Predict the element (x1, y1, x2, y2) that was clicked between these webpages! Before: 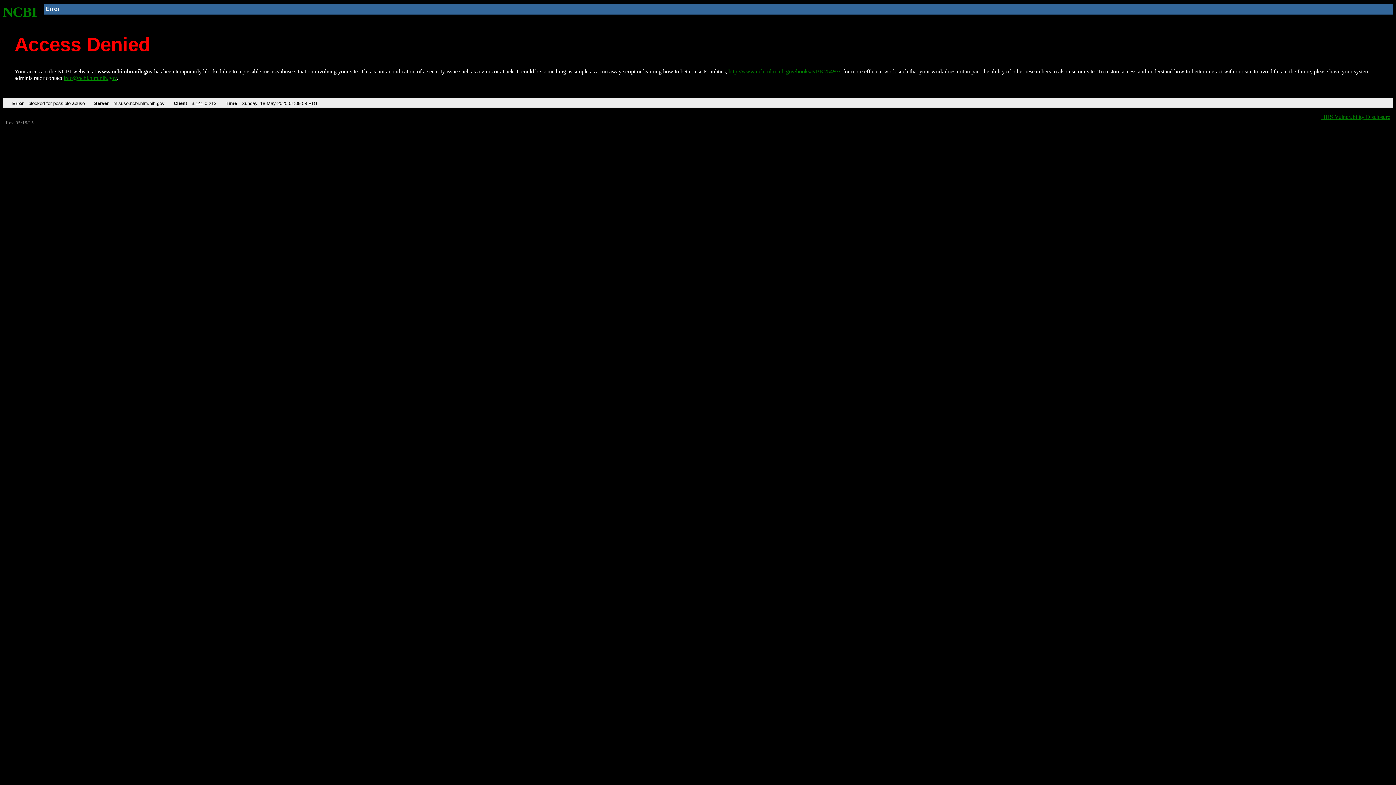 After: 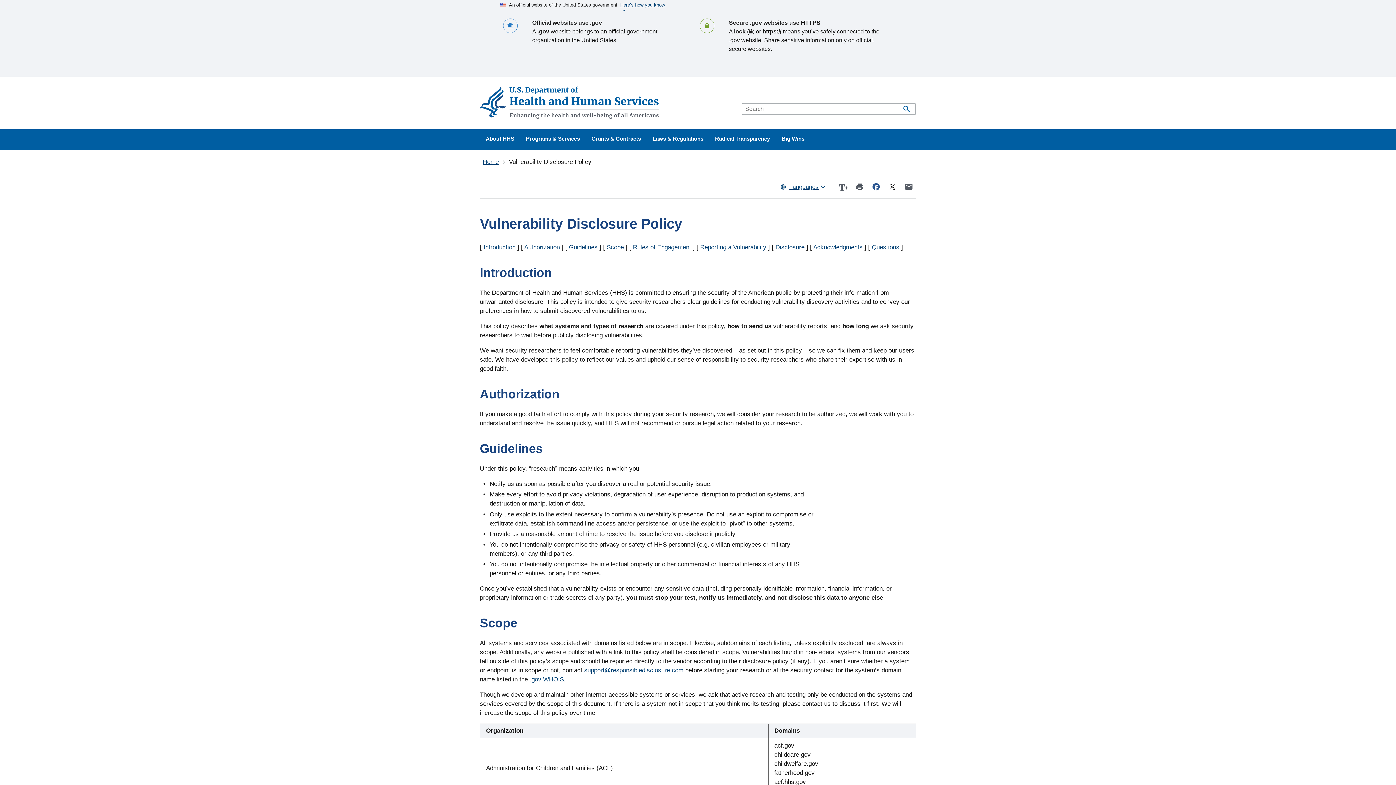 Action: label: HHS Vulnerability Disclosure bbox: (1321, 113, 1390, 119)